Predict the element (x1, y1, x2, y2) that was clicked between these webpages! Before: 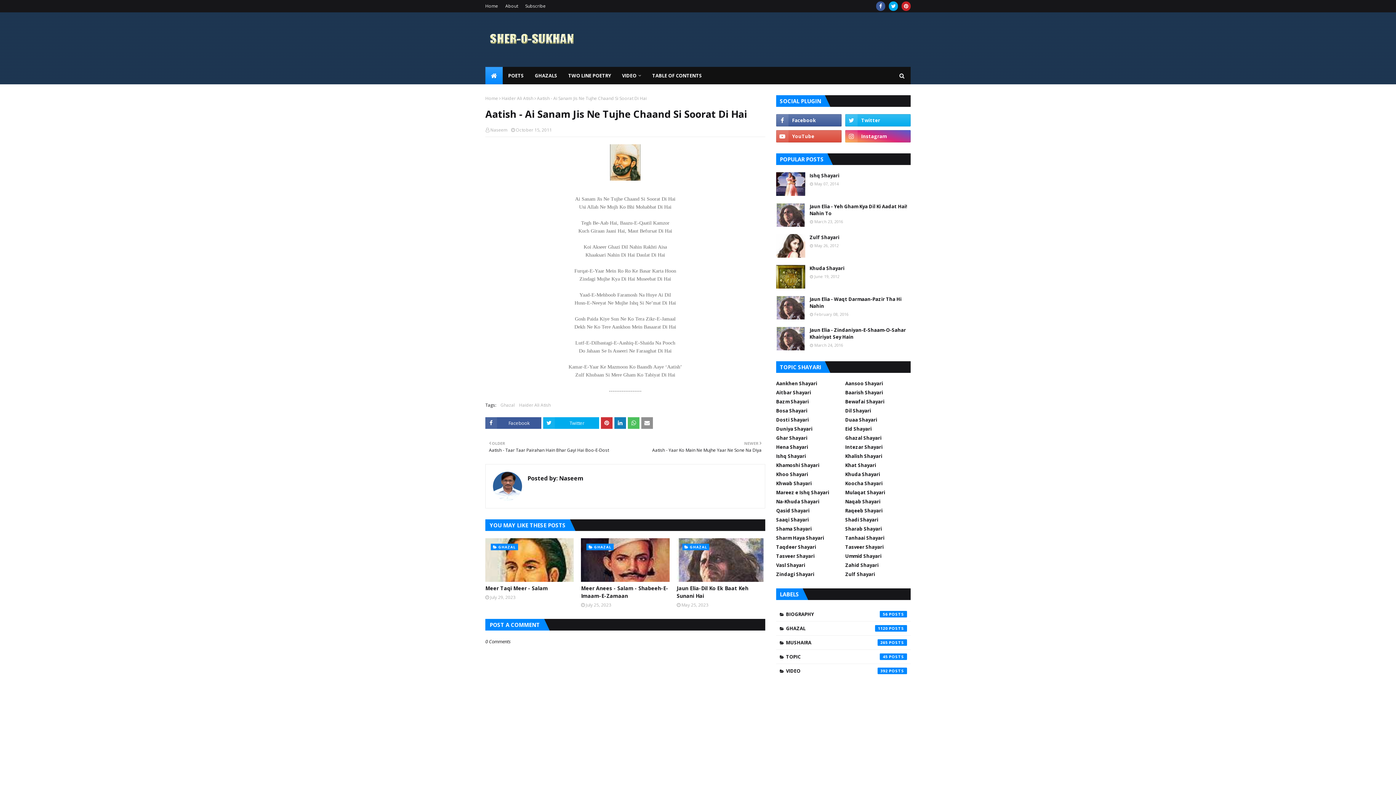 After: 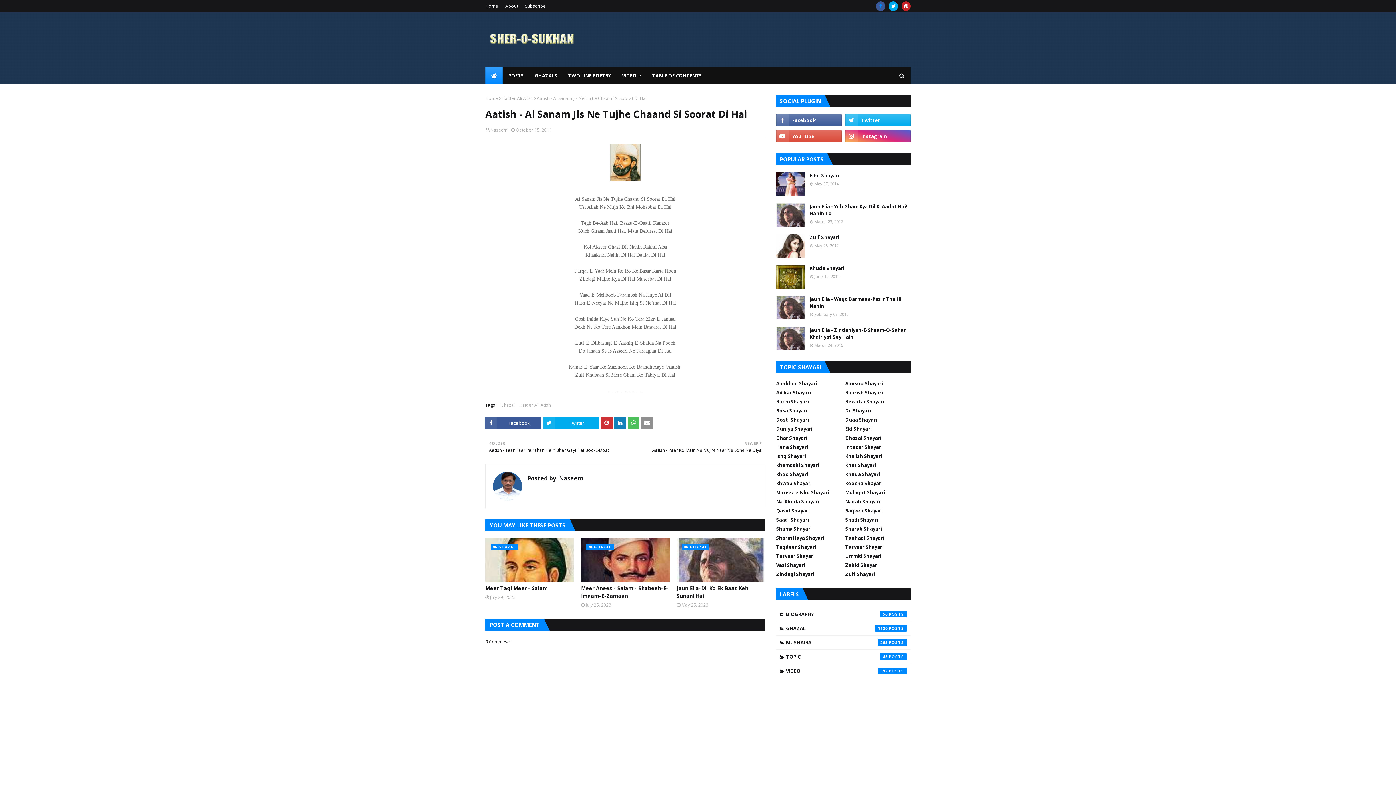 Action: bbox: (876, 1, 885, 10)